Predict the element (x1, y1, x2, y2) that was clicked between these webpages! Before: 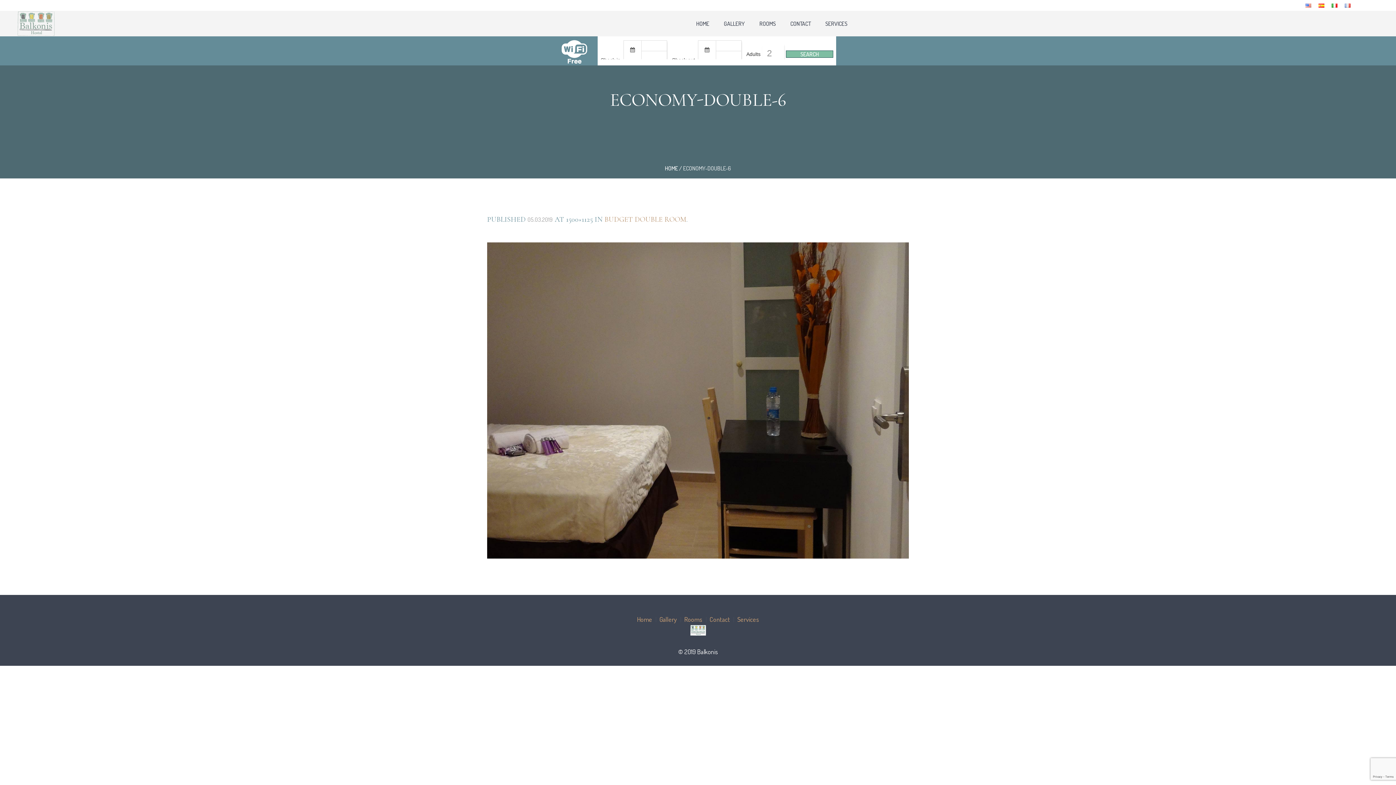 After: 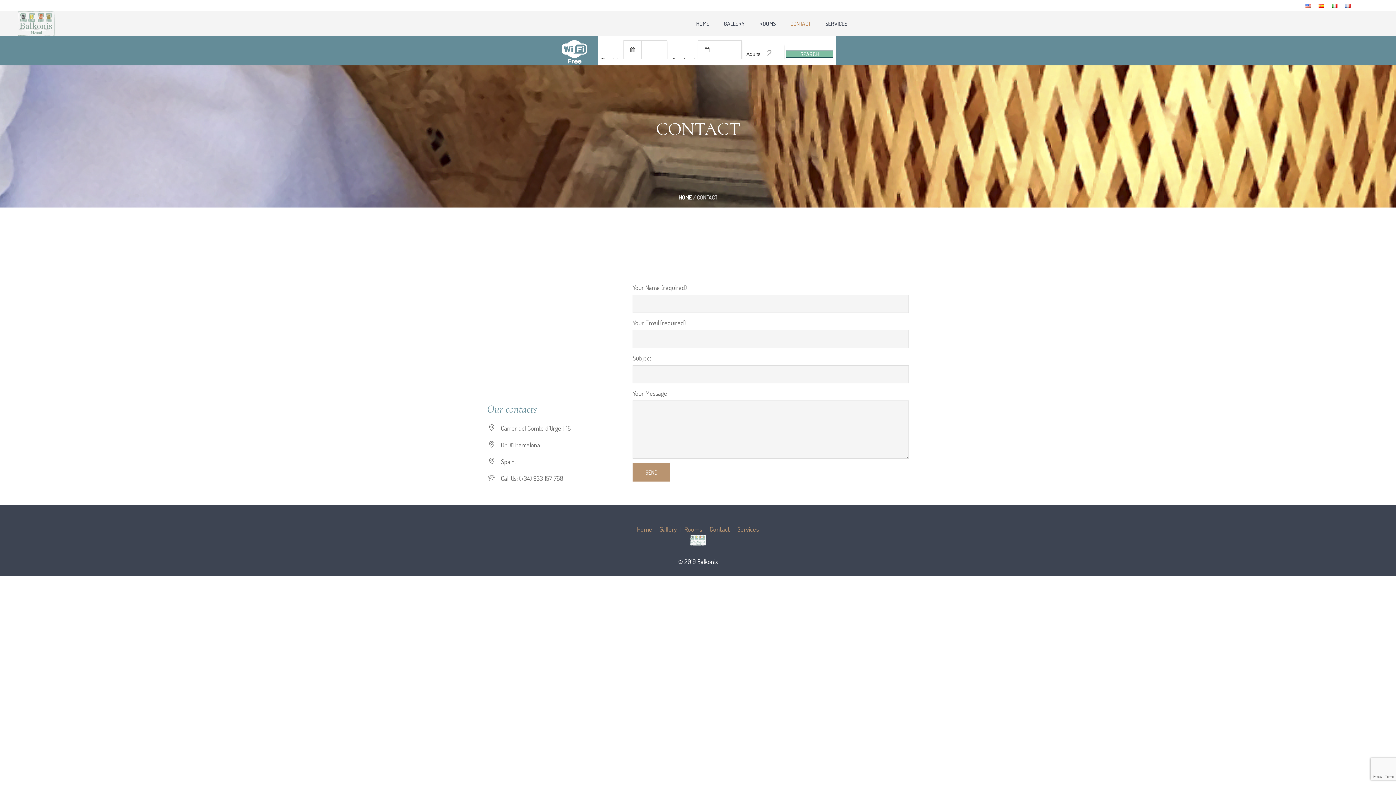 Action: bbox: (709, 614, 730, 624) label: Contact